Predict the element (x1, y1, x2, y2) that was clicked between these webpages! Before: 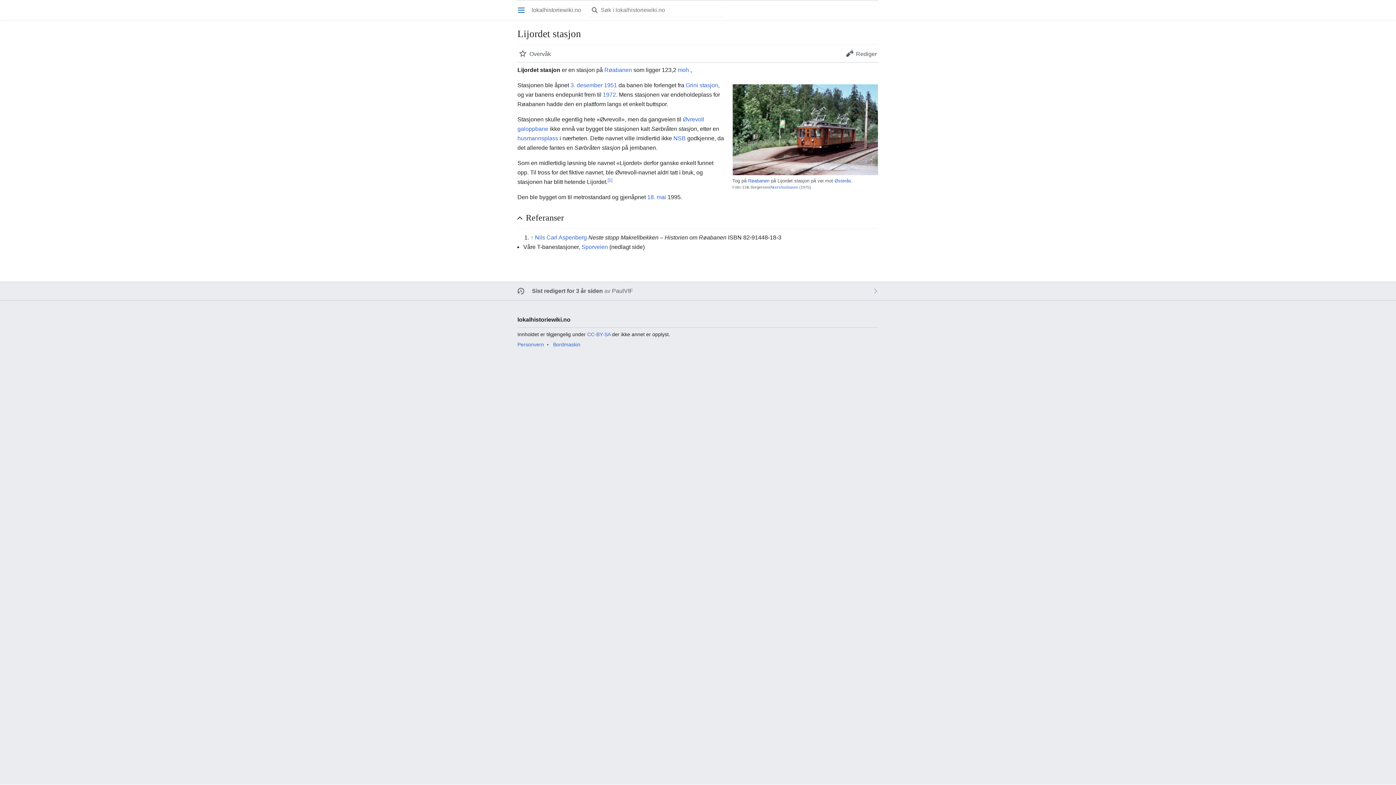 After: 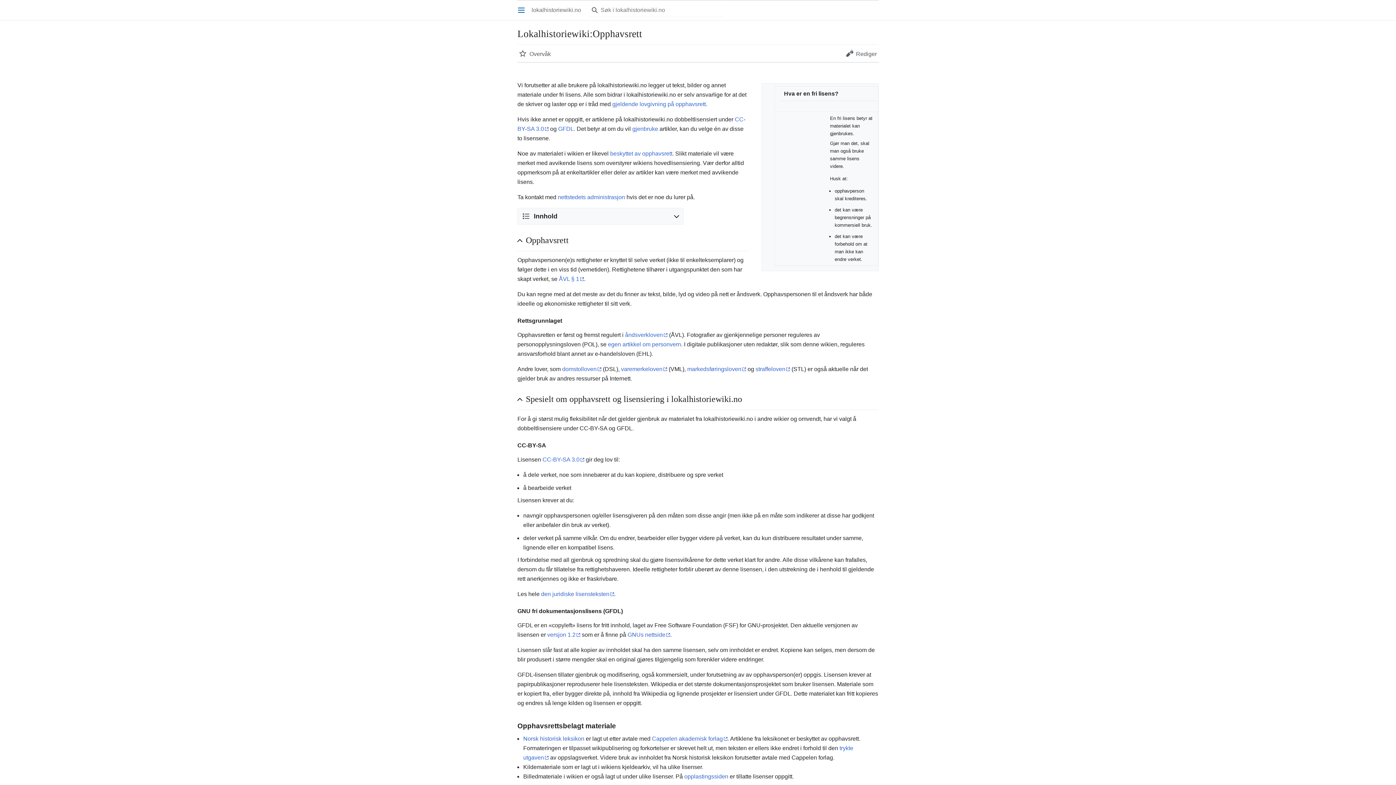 Action: label: CC-BY-SA bbox: (587, 331, 610, 337)